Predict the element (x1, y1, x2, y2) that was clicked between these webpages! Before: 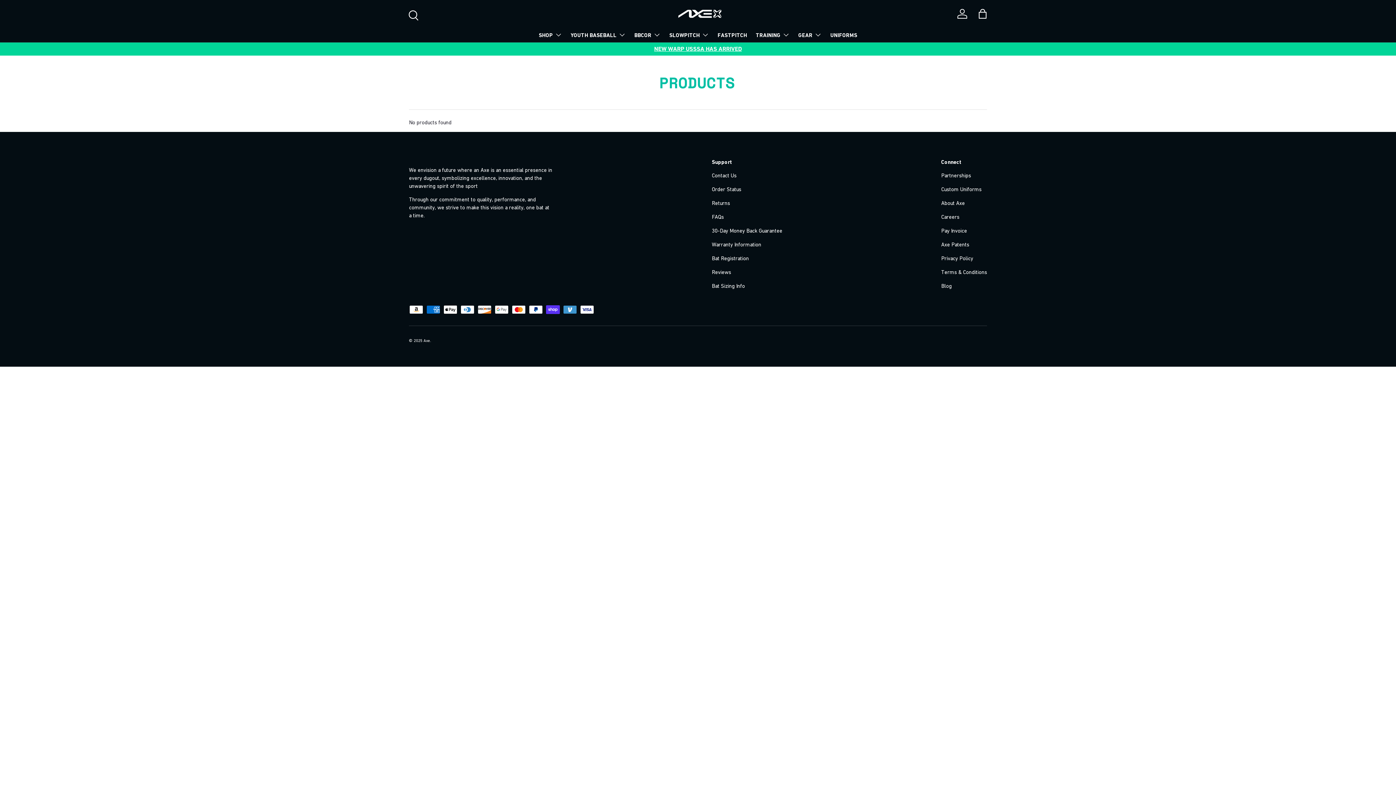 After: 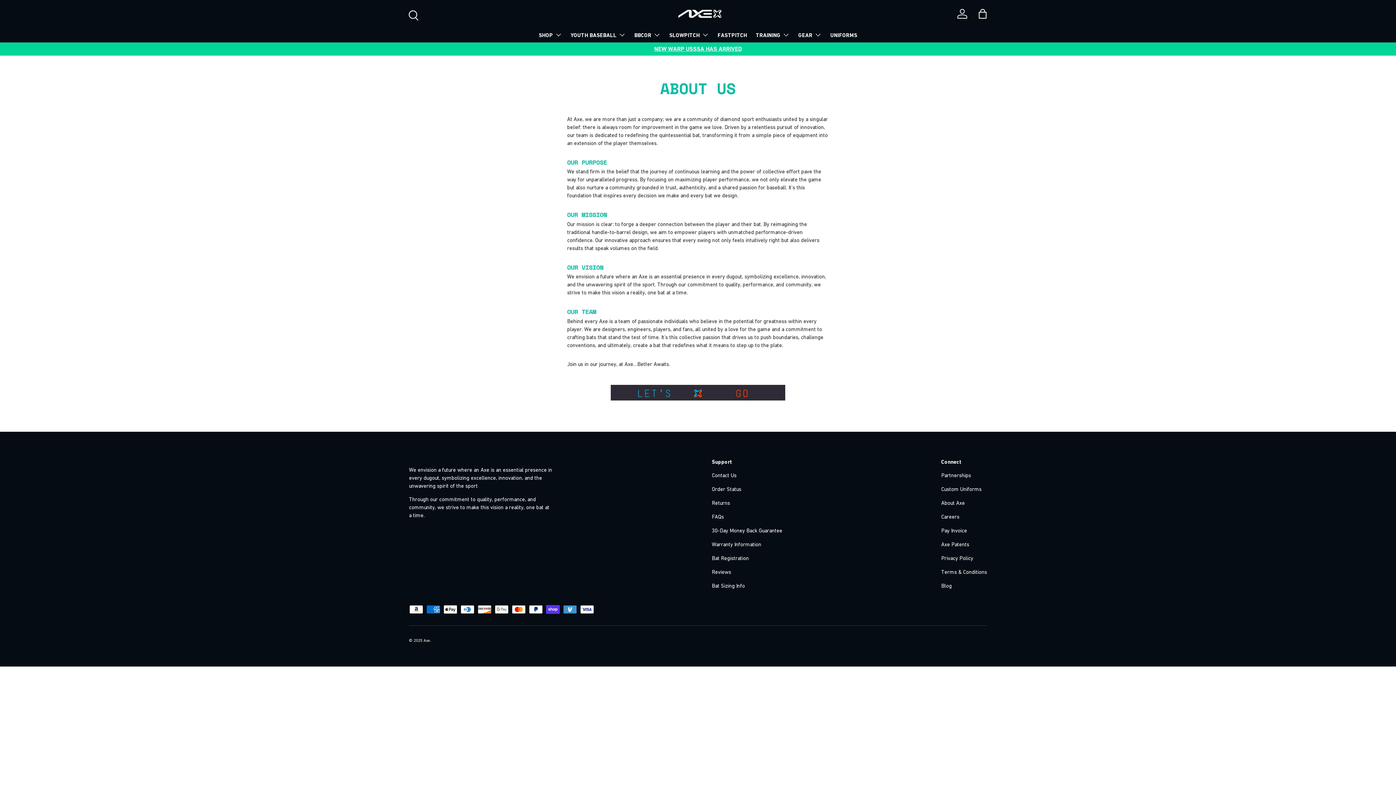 Action: bbox: (941, 200, 965, 206) label: About Axe